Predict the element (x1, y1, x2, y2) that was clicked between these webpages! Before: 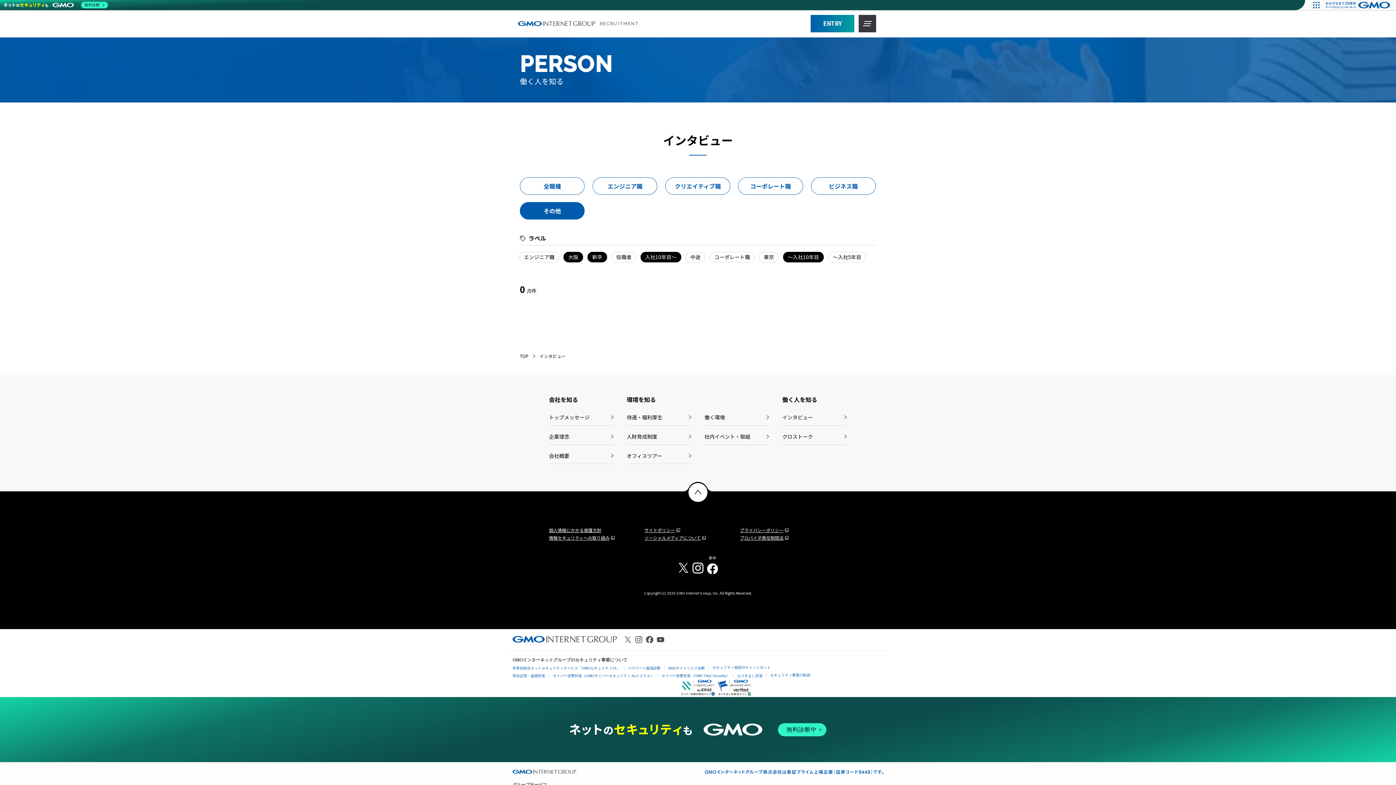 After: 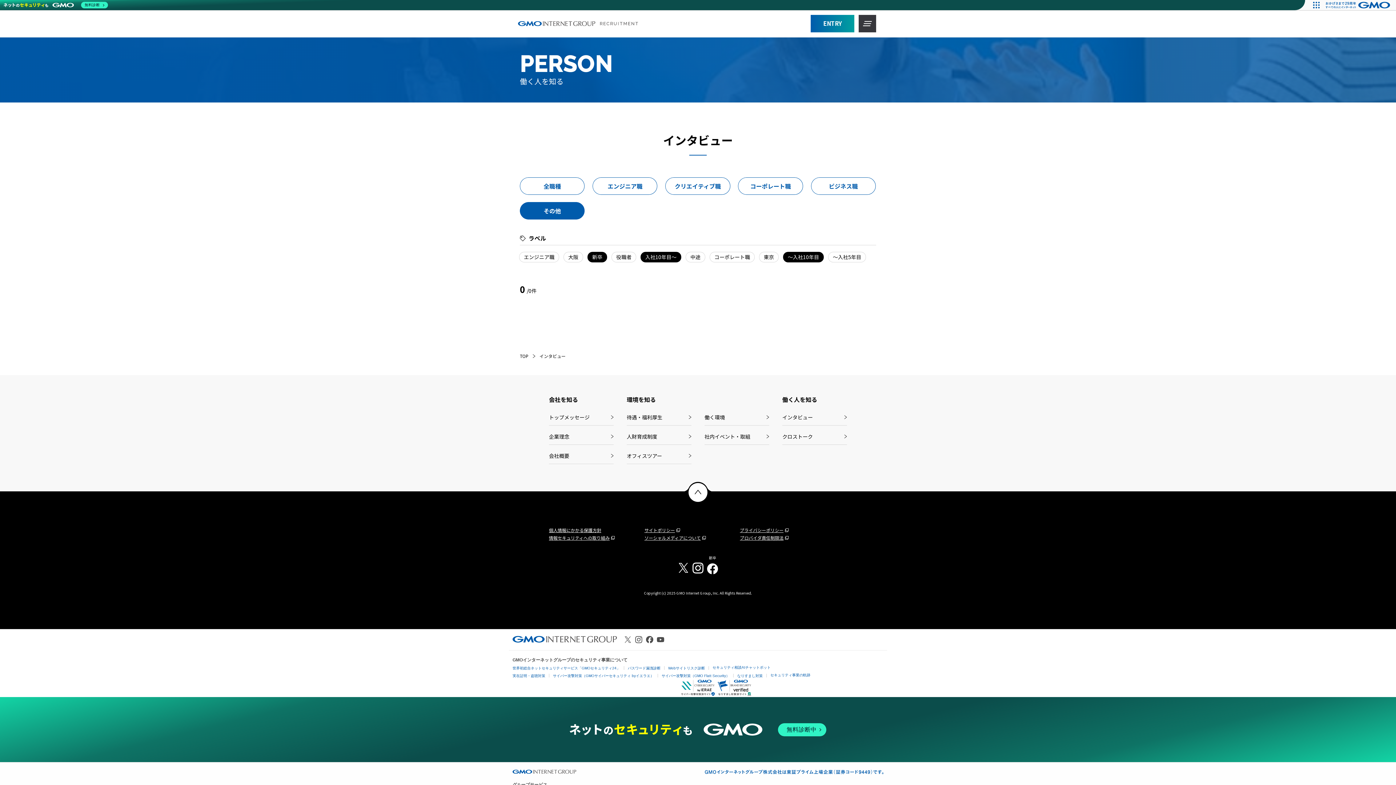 Action: label: 大阪 bbox: (563, 252, 583, 262)